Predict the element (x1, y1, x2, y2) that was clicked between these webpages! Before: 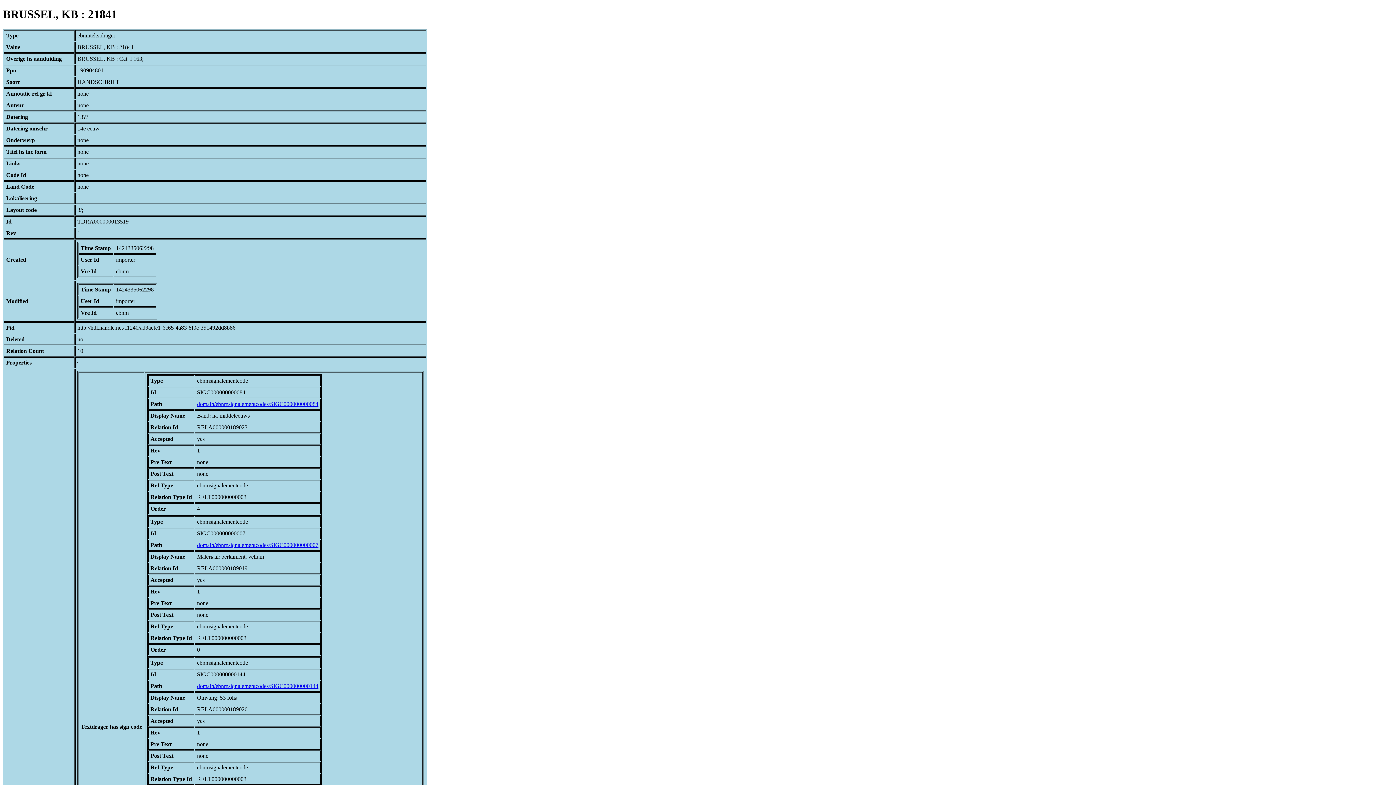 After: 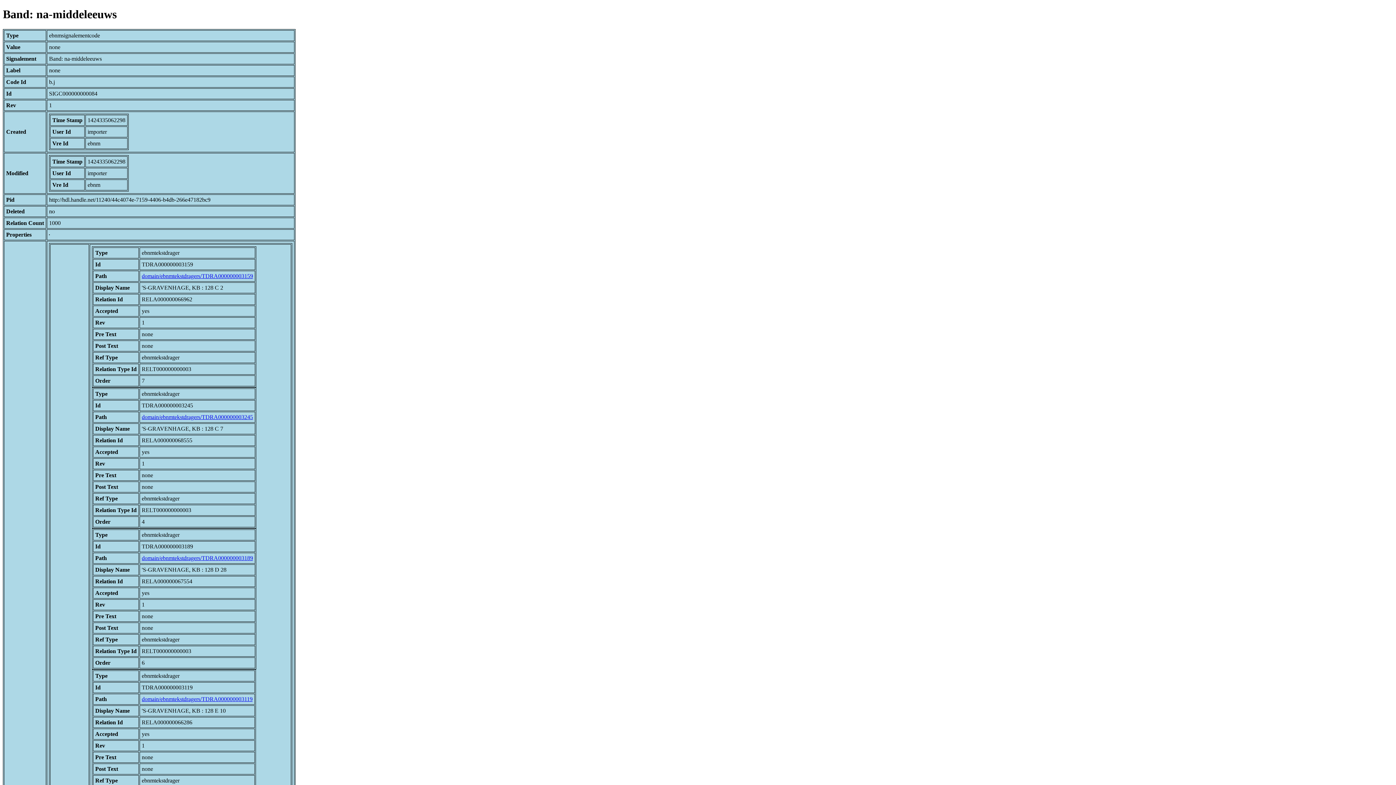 Action: bbox: (197, 401, 318, 407) label: domain/ebnmsignalementcodes/SIGC000000000084